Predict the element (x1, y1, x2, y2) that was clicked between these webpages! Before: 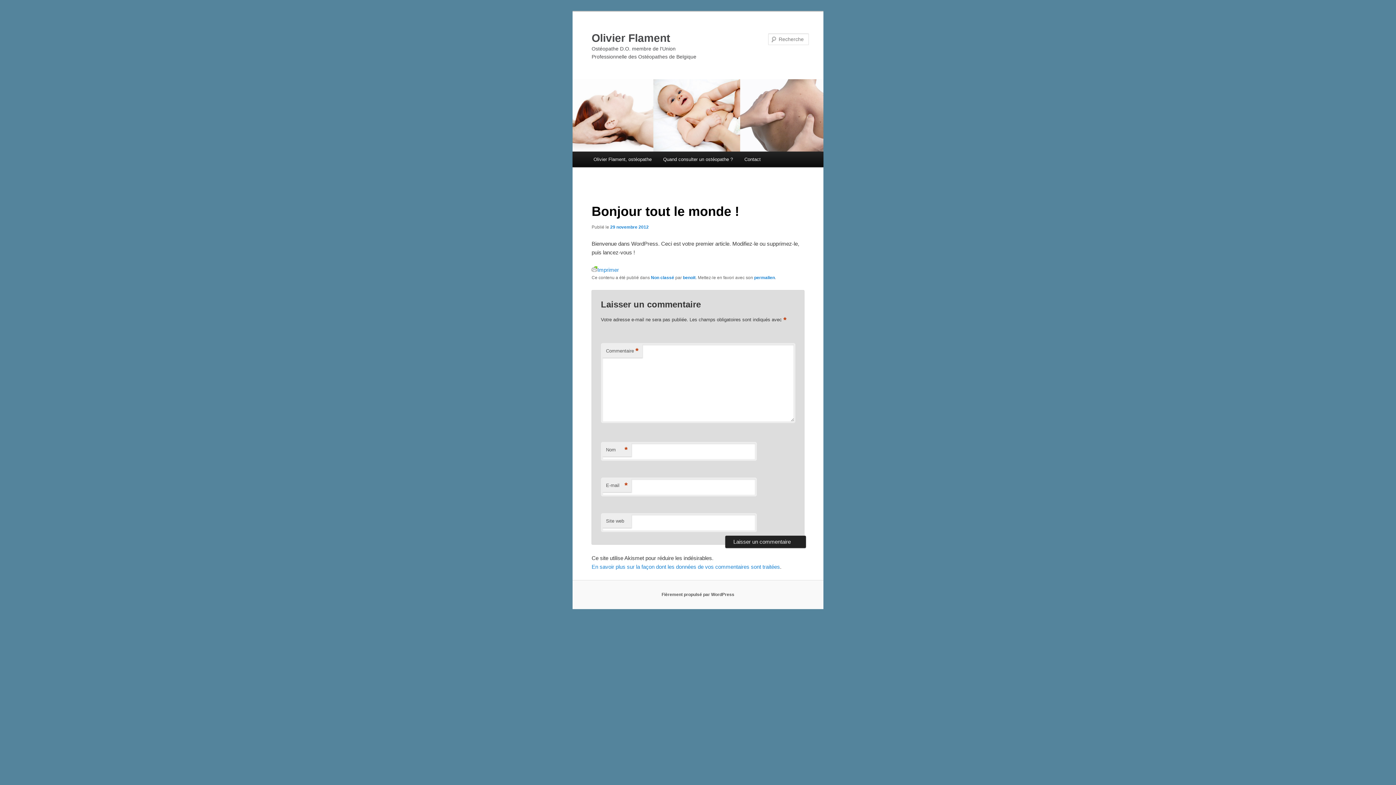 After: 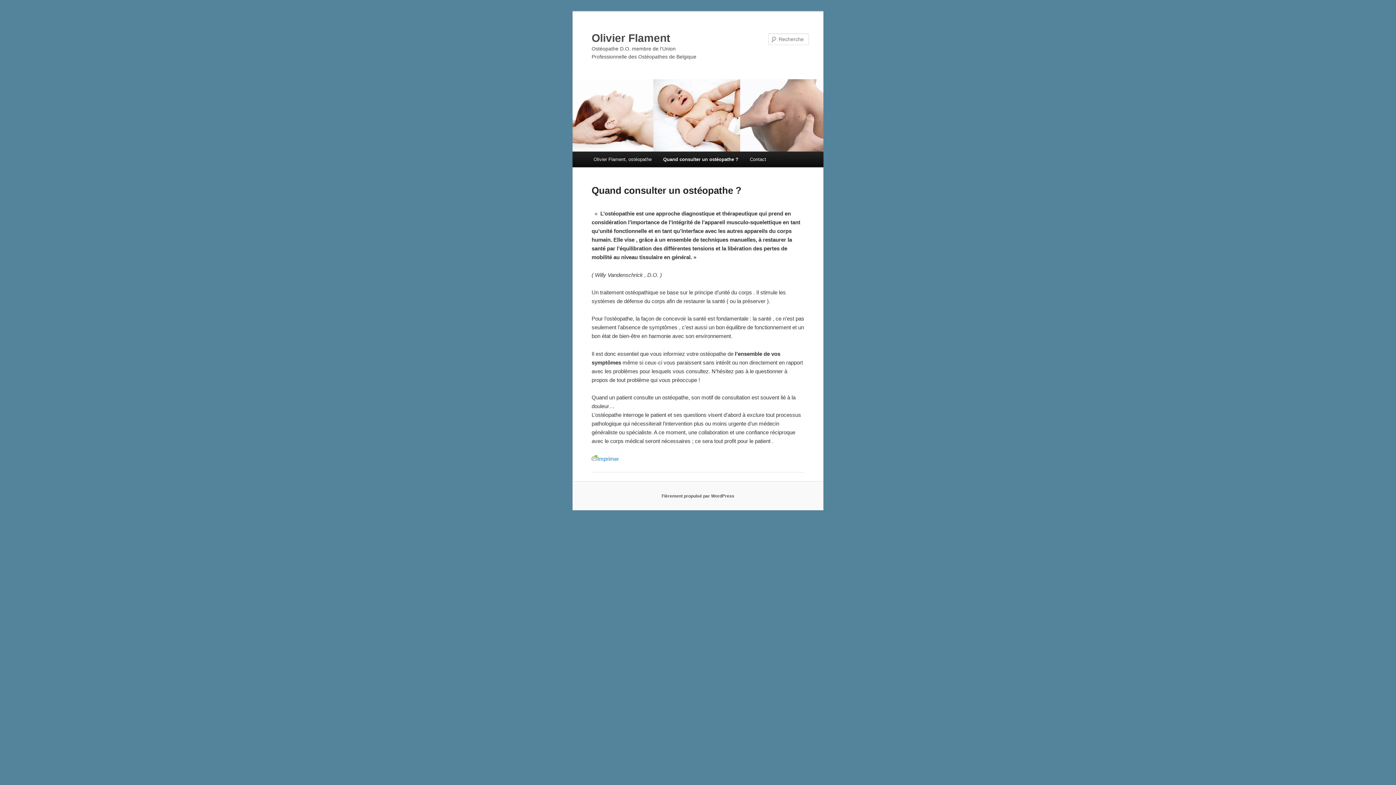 Action: bbox: (657, 151, 738, 167) label: Quand consulter un ostéopathe ?